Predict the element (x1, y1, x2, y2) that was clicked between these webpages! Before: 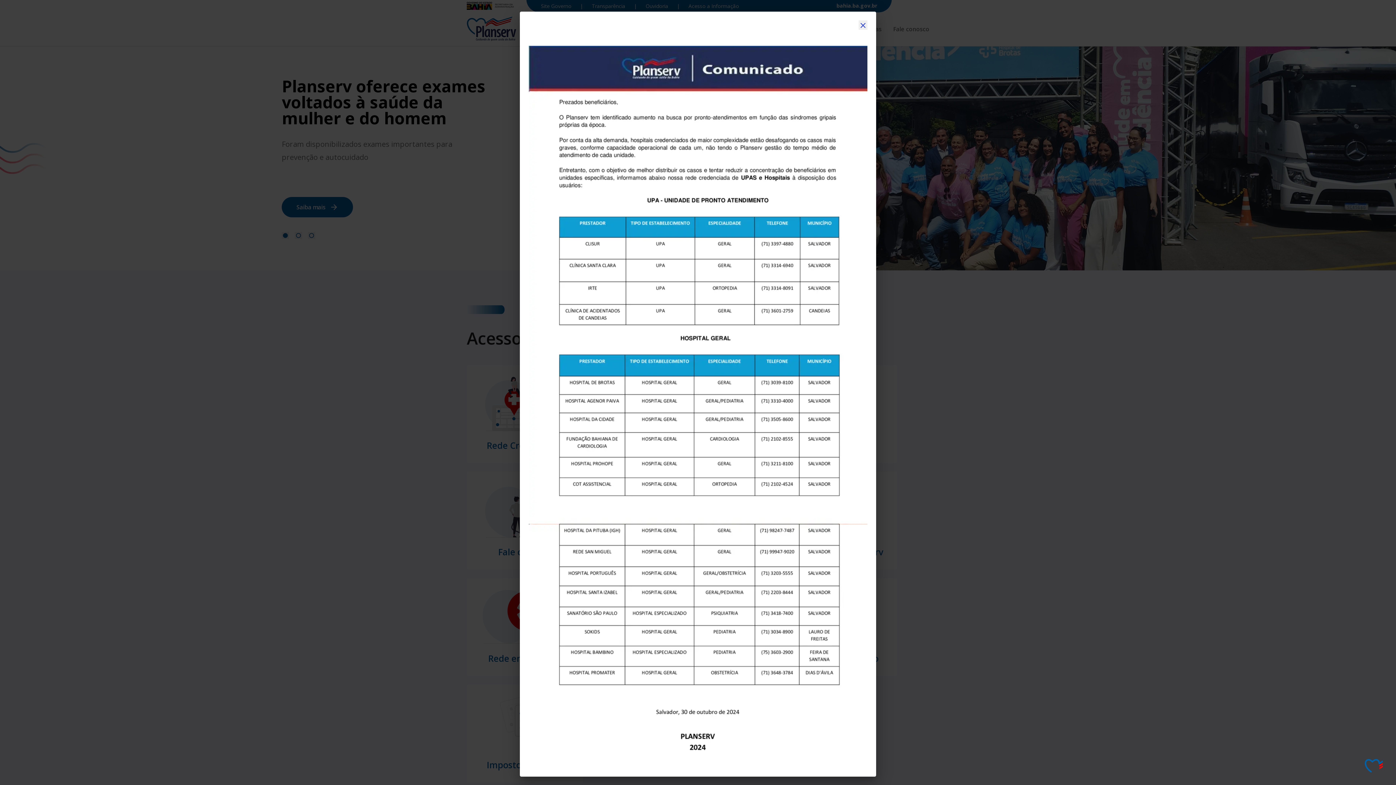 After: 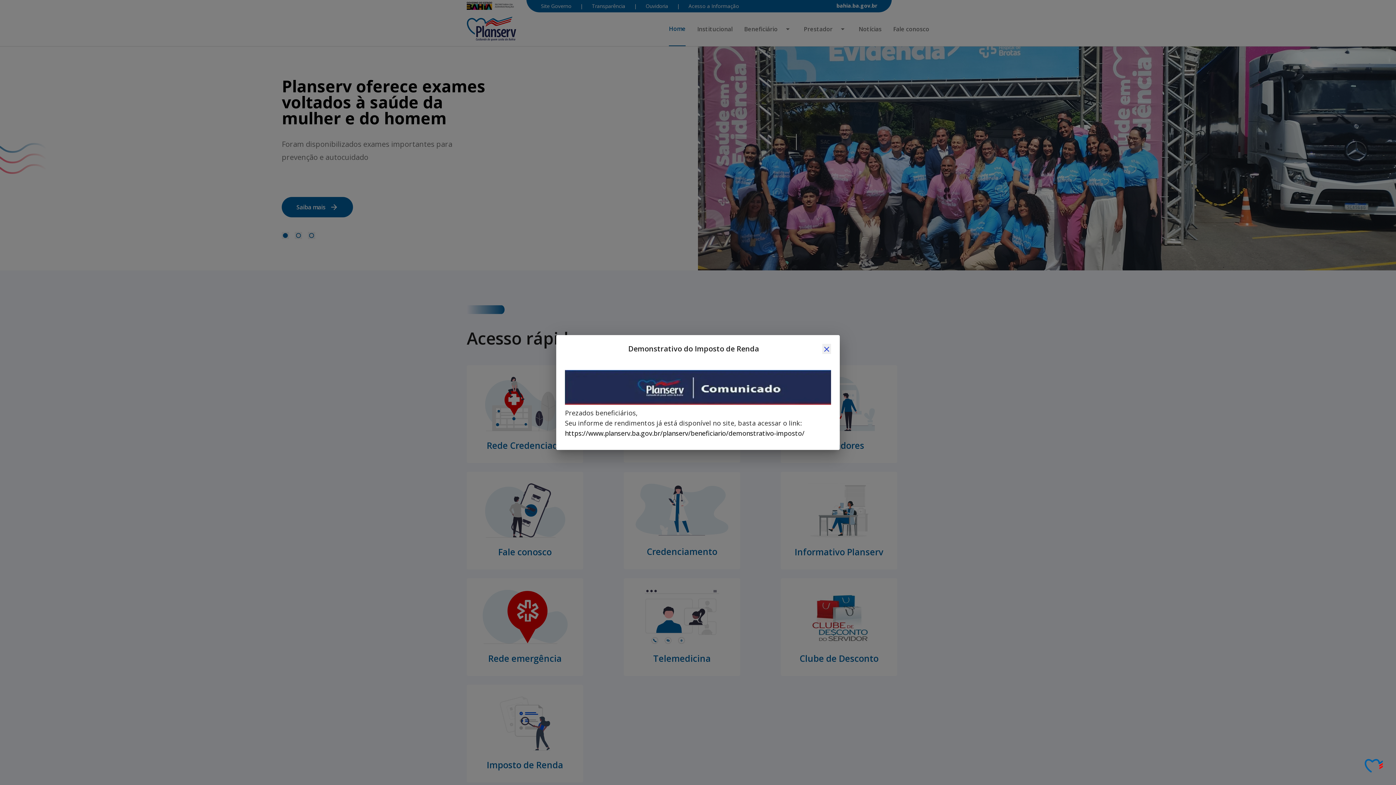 Action: bbox: (858, 20, 867, 29)